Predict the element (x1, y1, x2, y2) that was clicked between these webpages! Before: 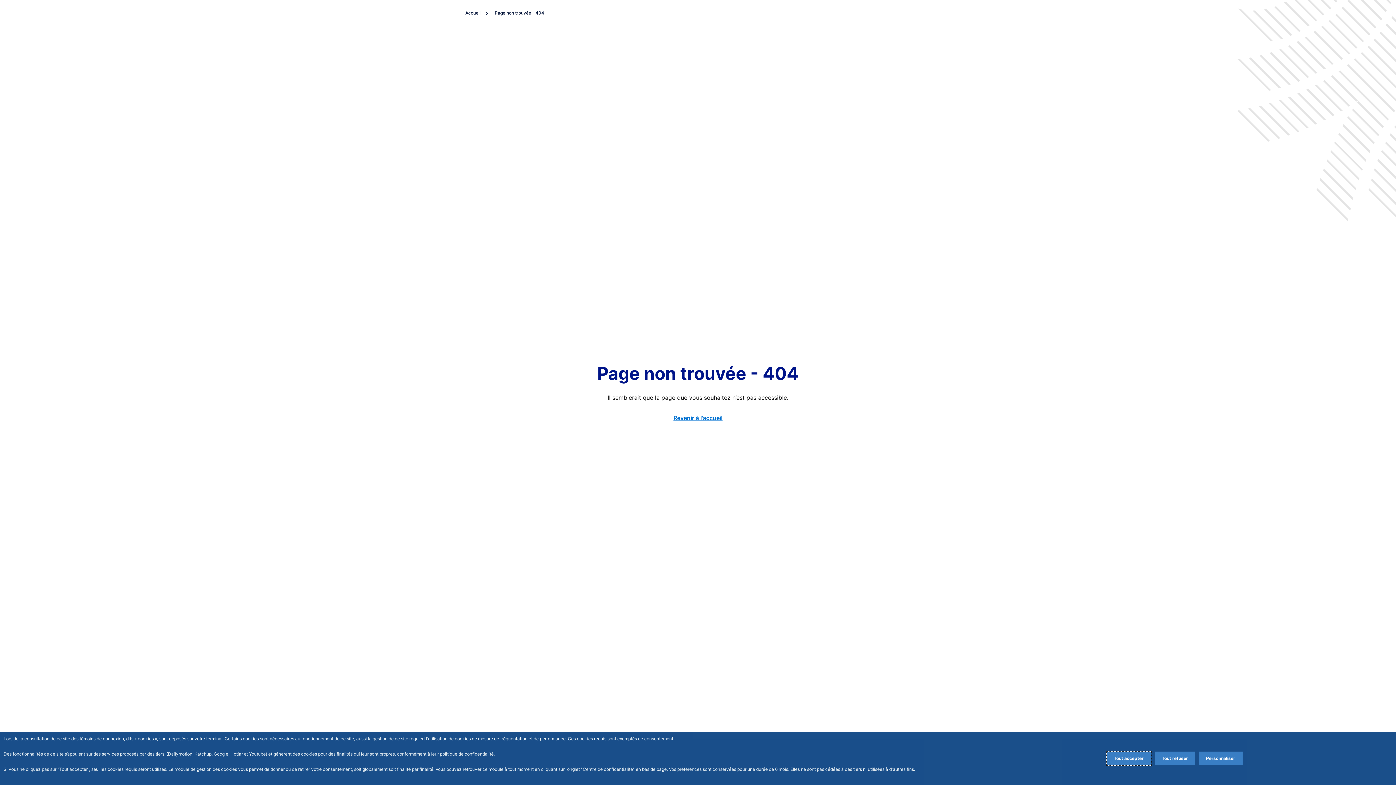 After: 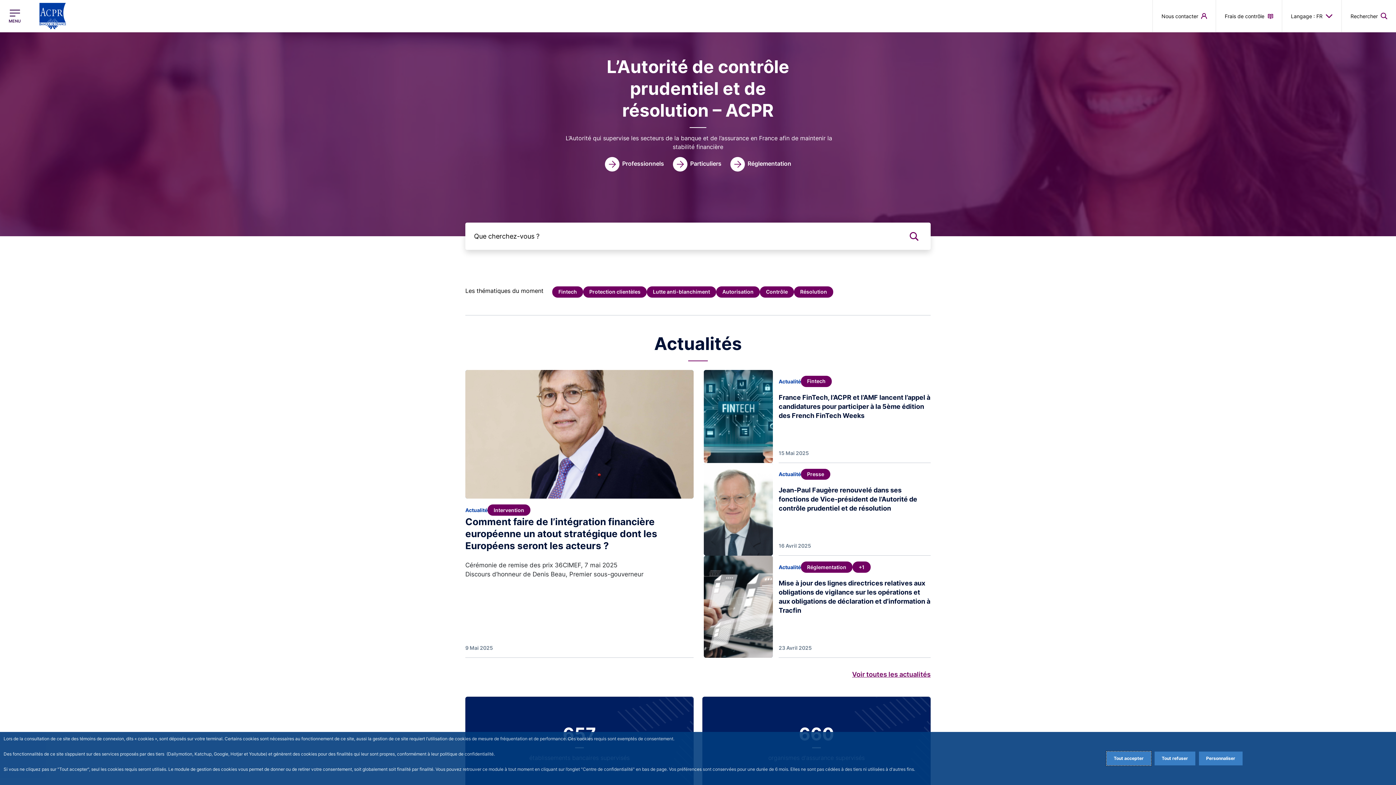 Action: bbox: (465, 10, 492, 15) label: Accueil 